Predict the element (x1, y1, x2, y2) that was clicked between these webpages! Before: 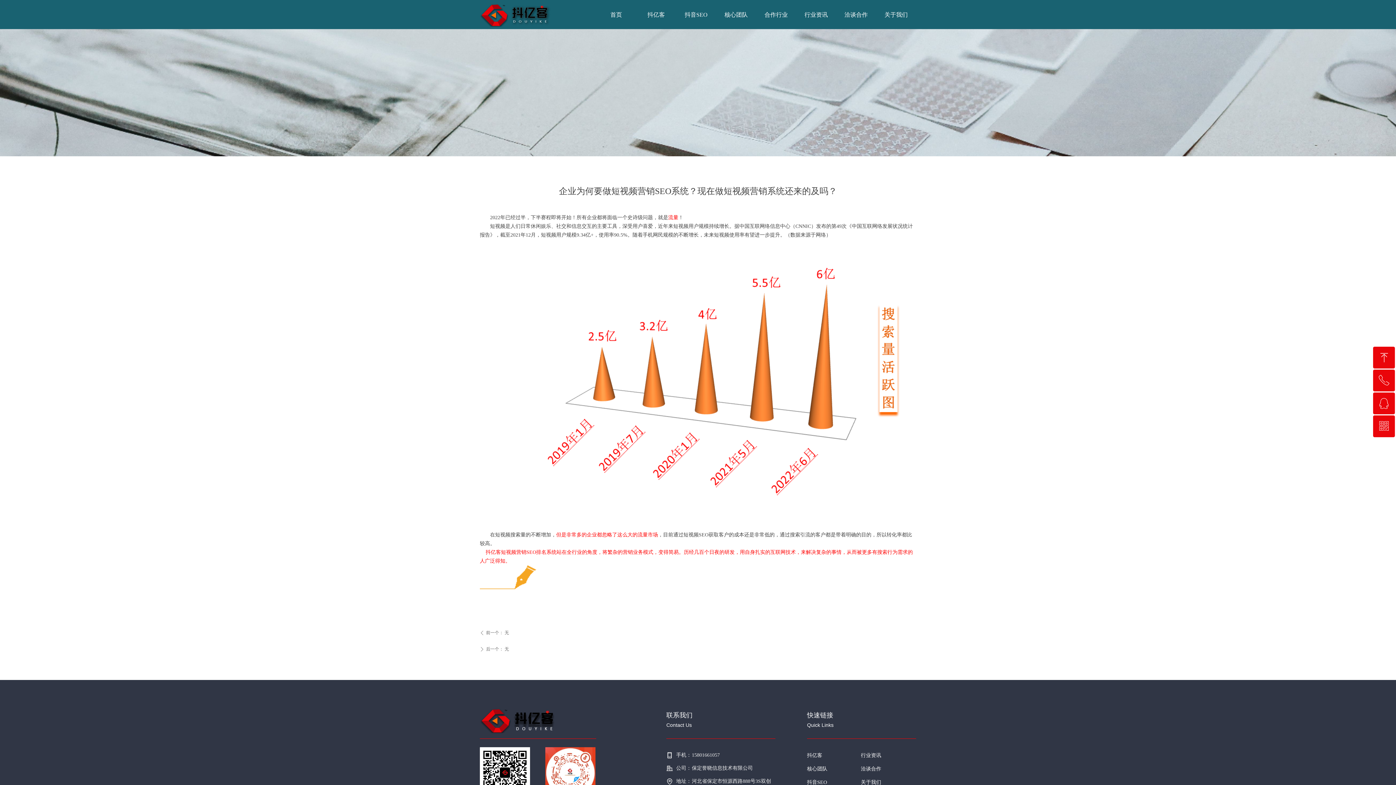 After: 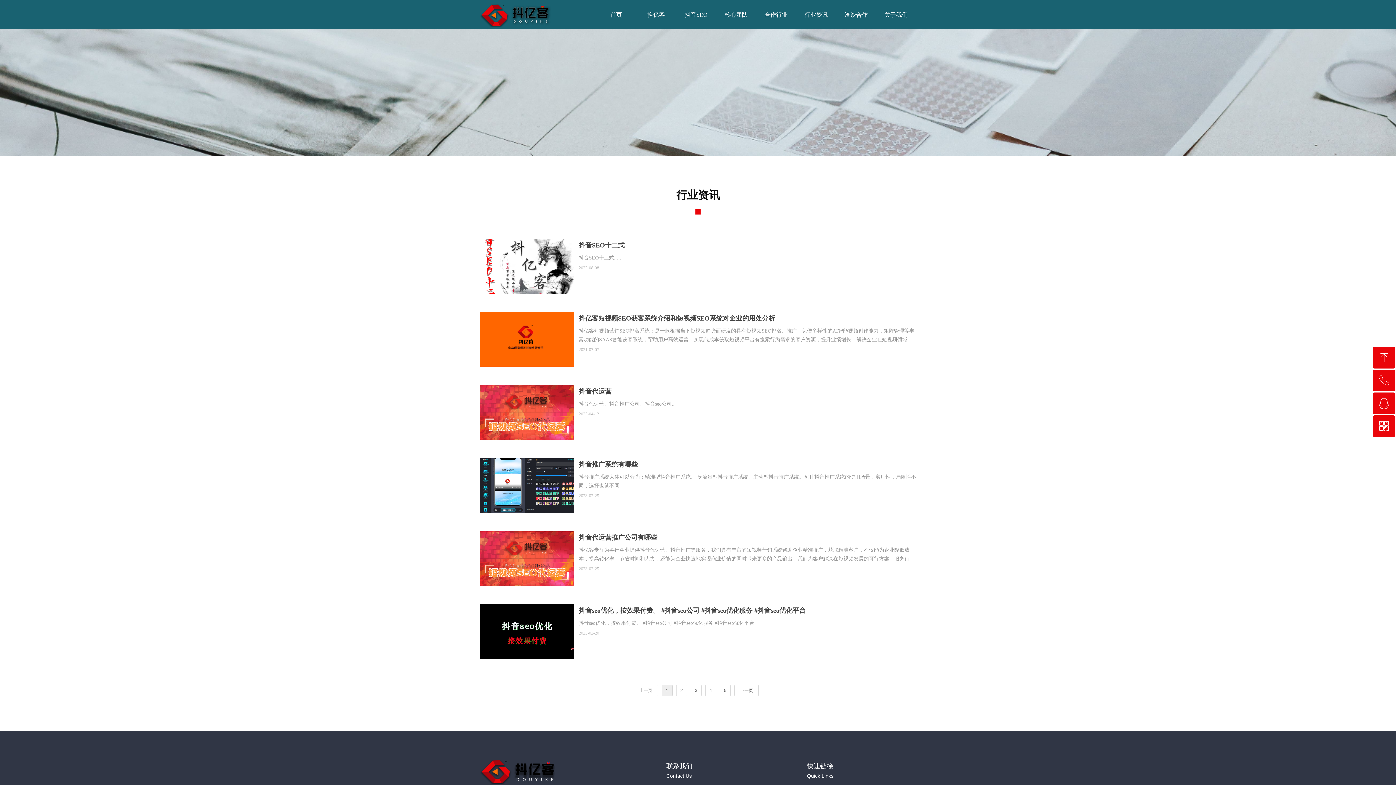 Action: bbox: (796, 0, 836, 29) label: 行业资讯